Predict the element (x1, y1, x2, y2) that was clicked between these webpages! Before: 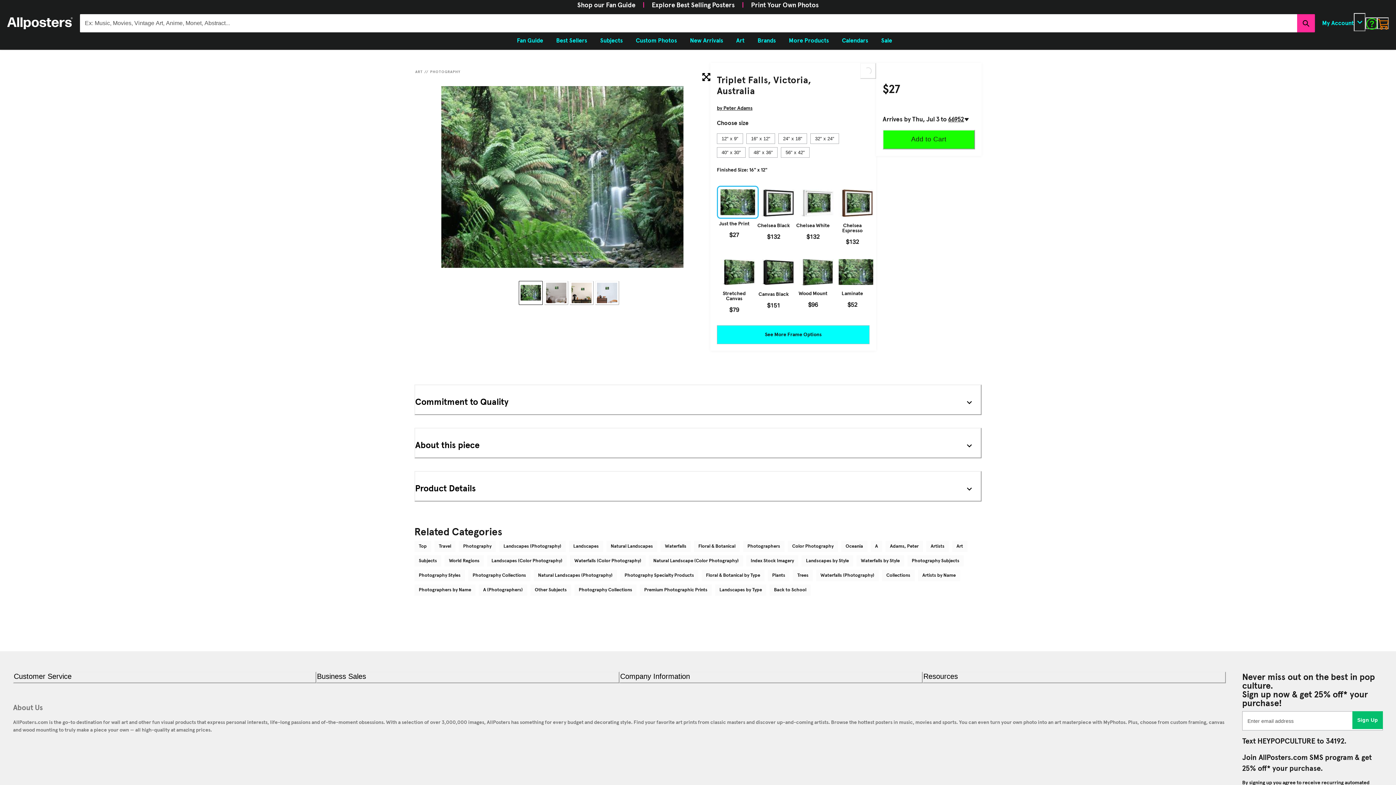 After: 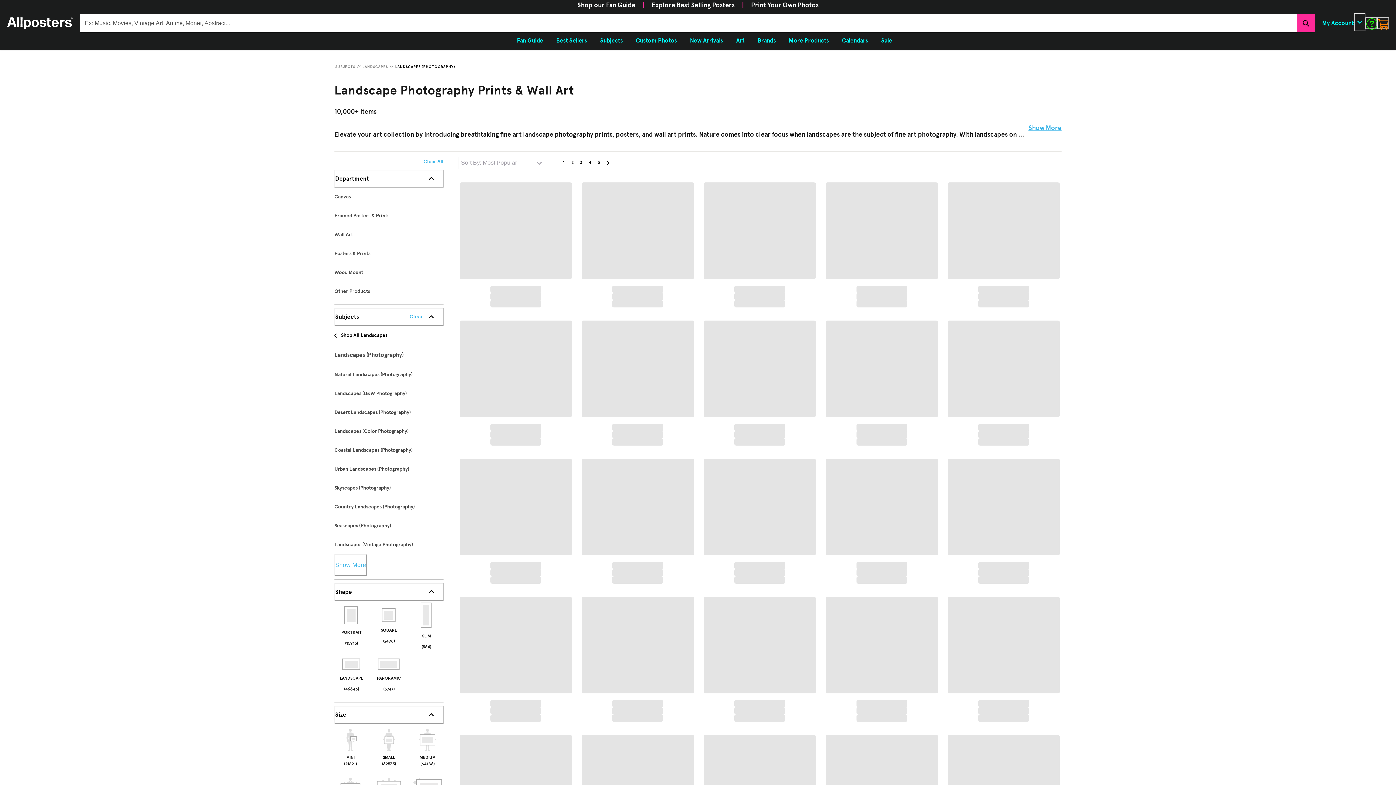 Action: bbox: (499, 541, 565, 552) label: Landscapes (Photography)